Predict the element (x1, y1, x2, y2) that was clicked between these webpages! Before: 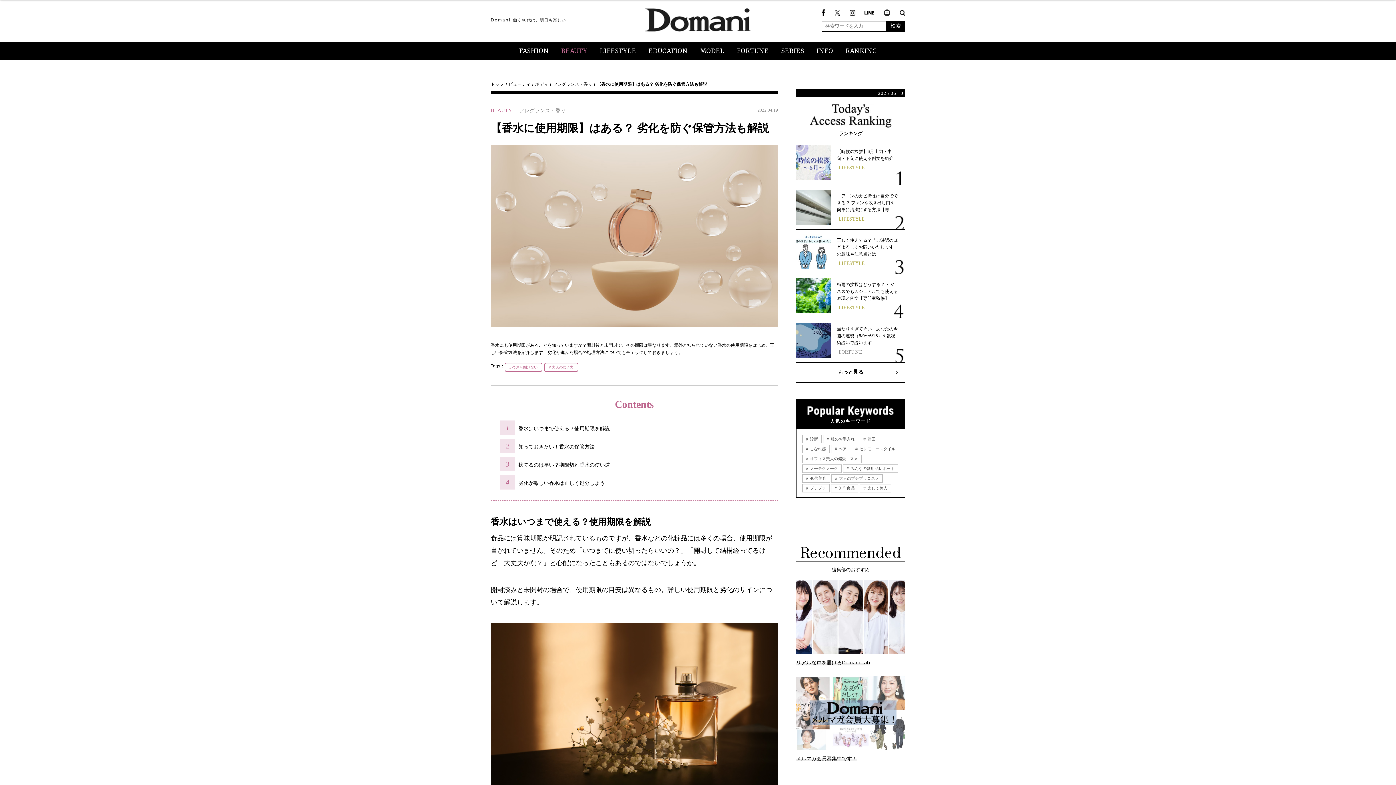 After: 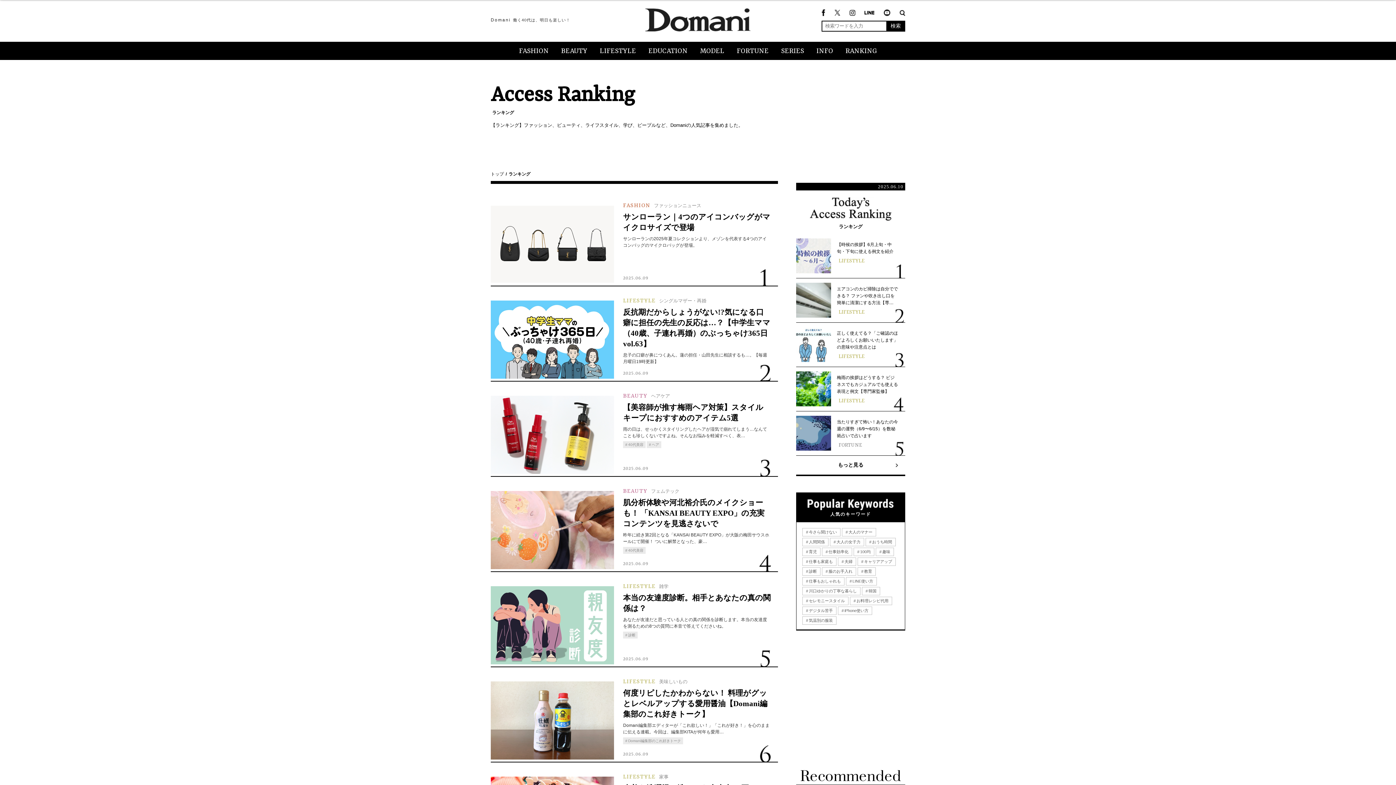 Action: bbox: (839, 41, 883, 60) label: RANKING